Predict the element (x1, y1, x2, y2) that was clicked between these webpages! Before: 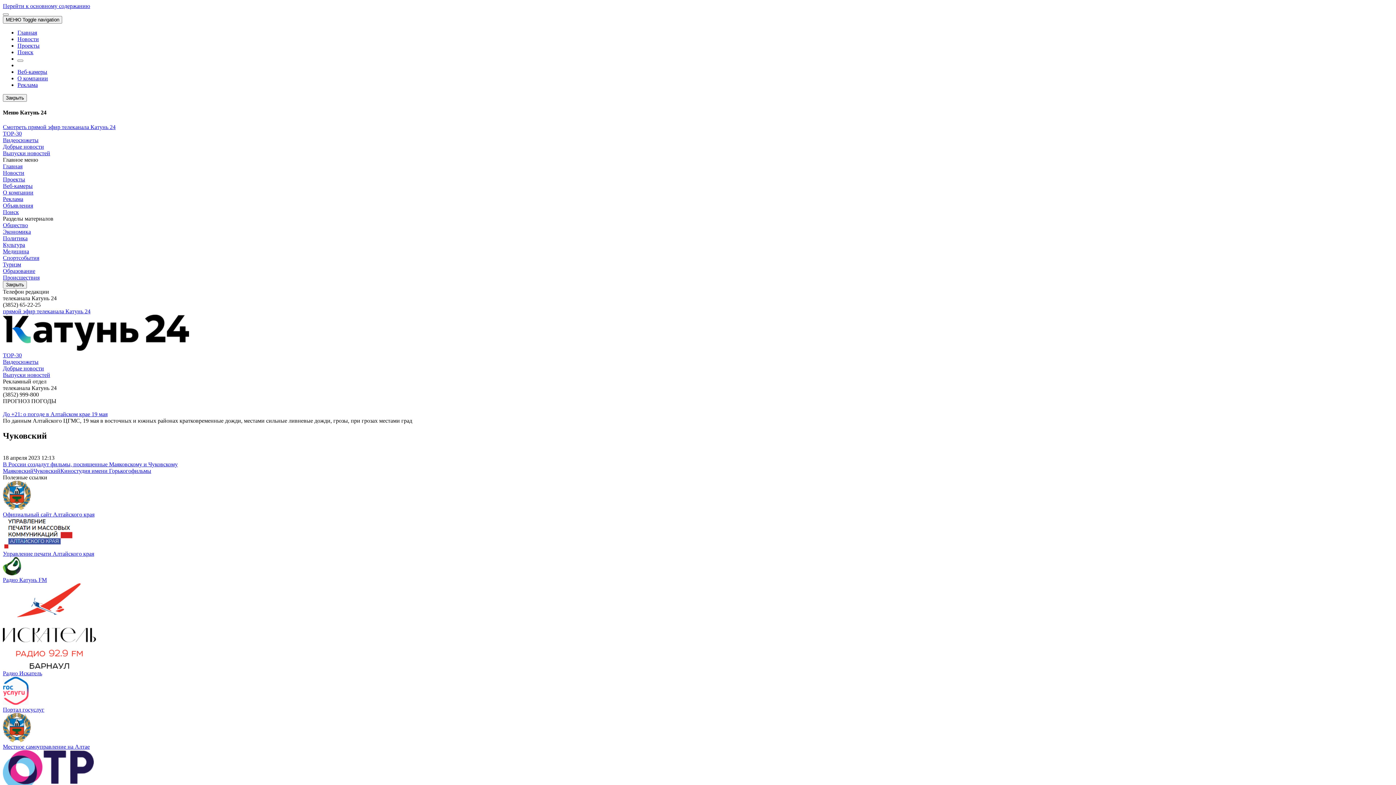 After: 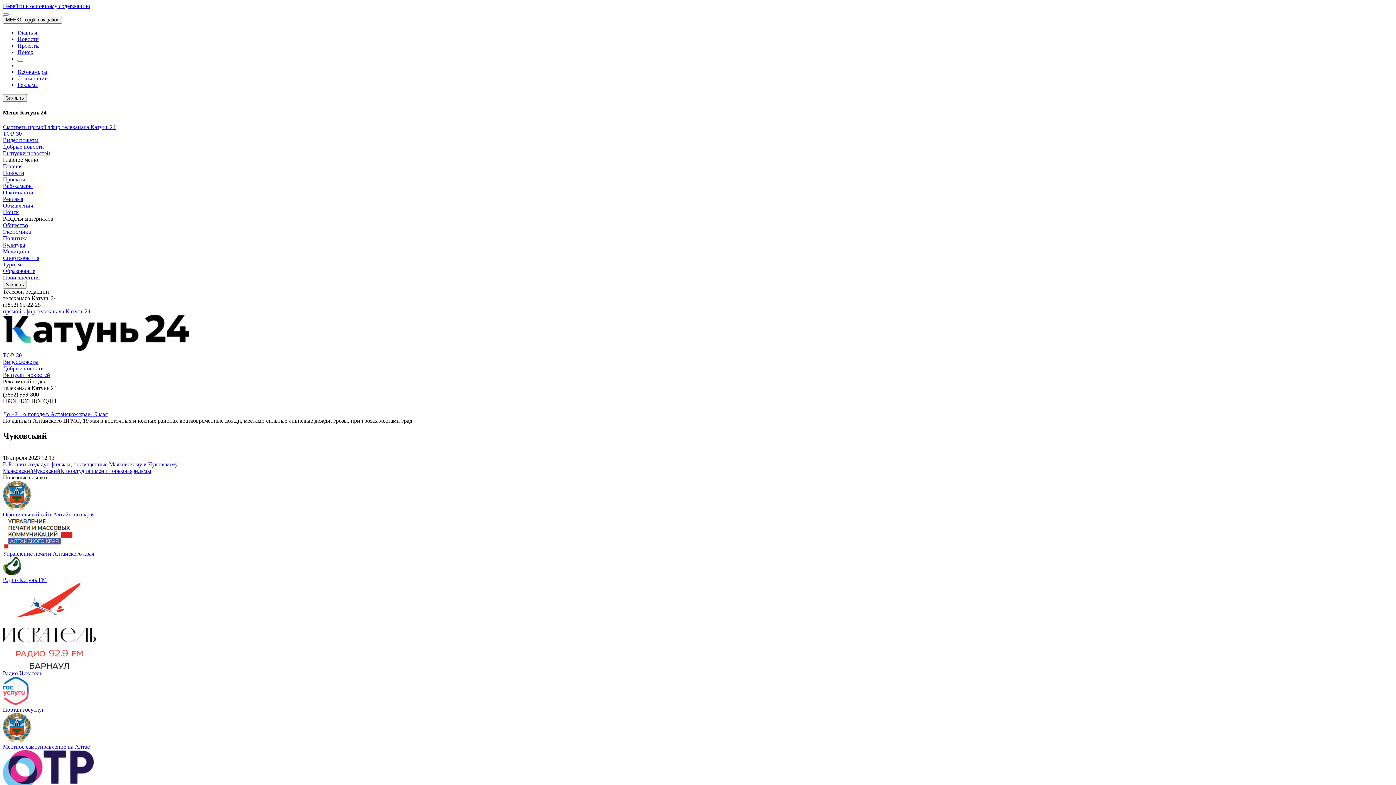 Action: label: Официальный сайт Алтайского края bbox: (2, 505, 1393, 518)